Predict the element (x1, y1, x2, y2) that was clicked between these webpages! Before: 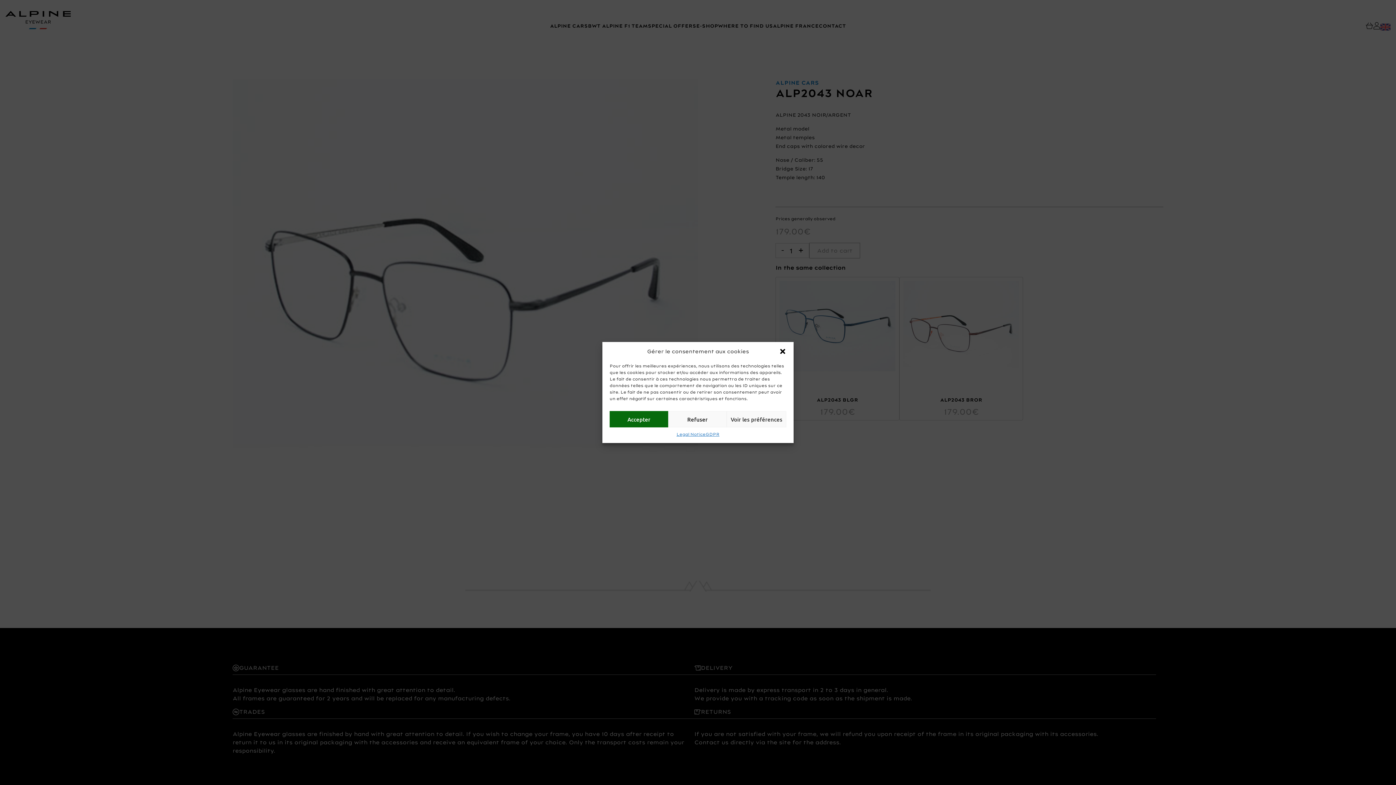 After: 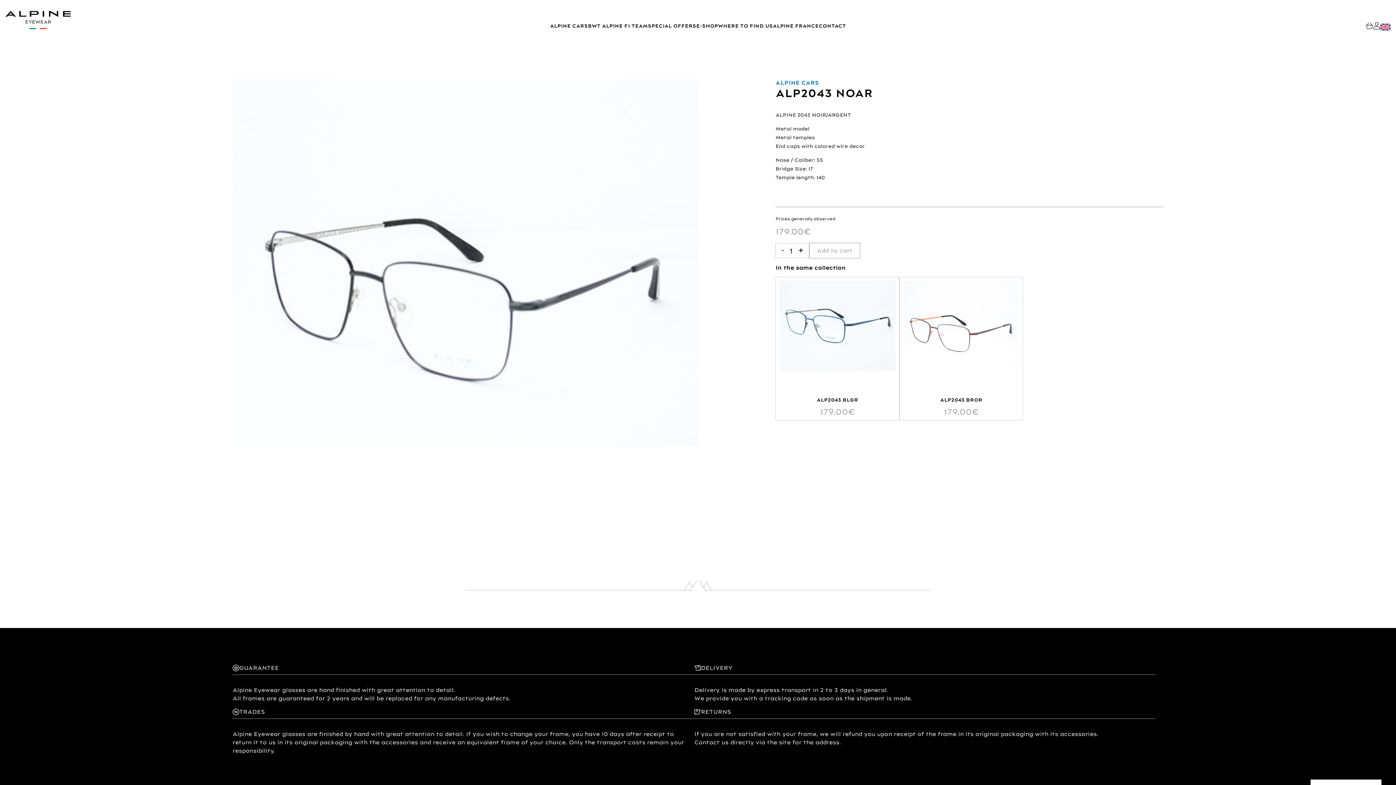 Action: bbox: (668, 411, 726, 427) label: Refuser